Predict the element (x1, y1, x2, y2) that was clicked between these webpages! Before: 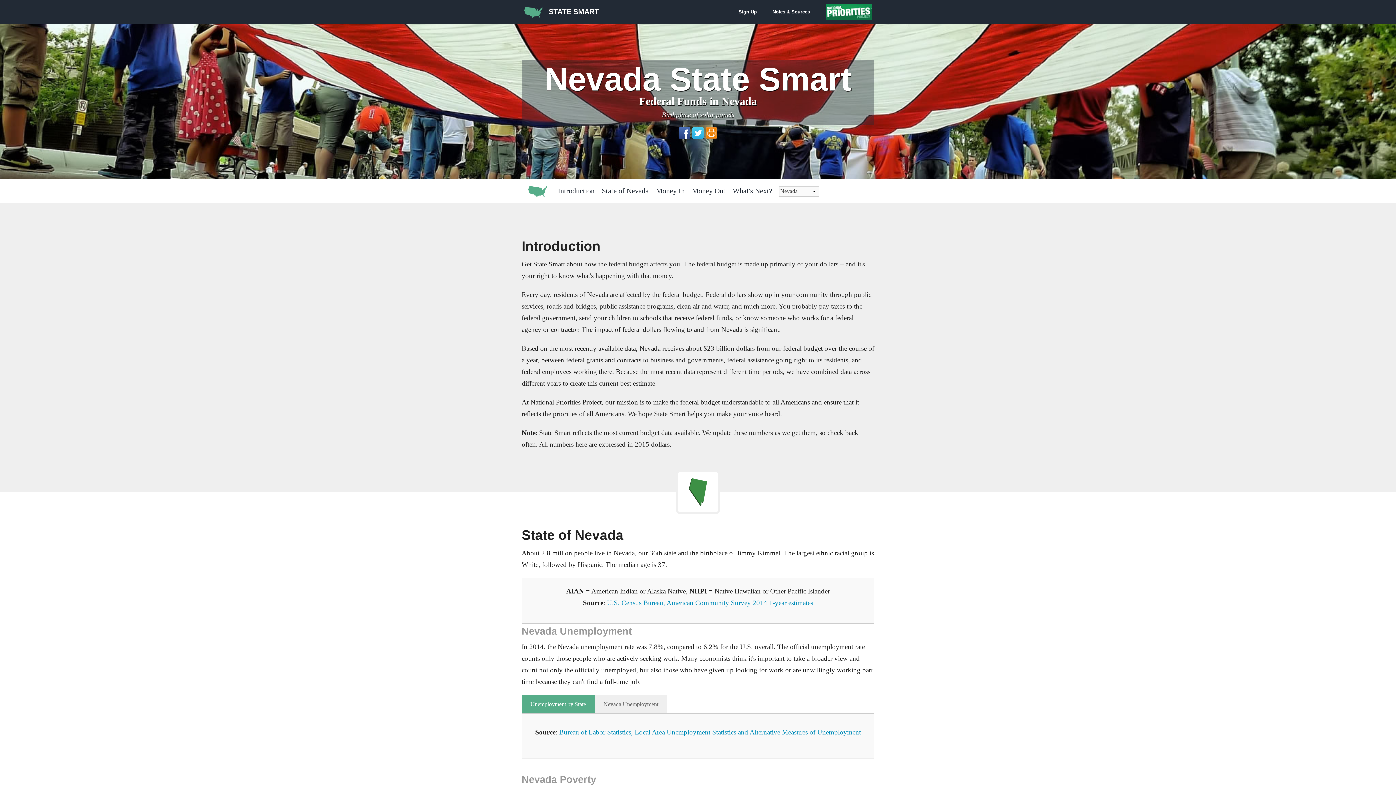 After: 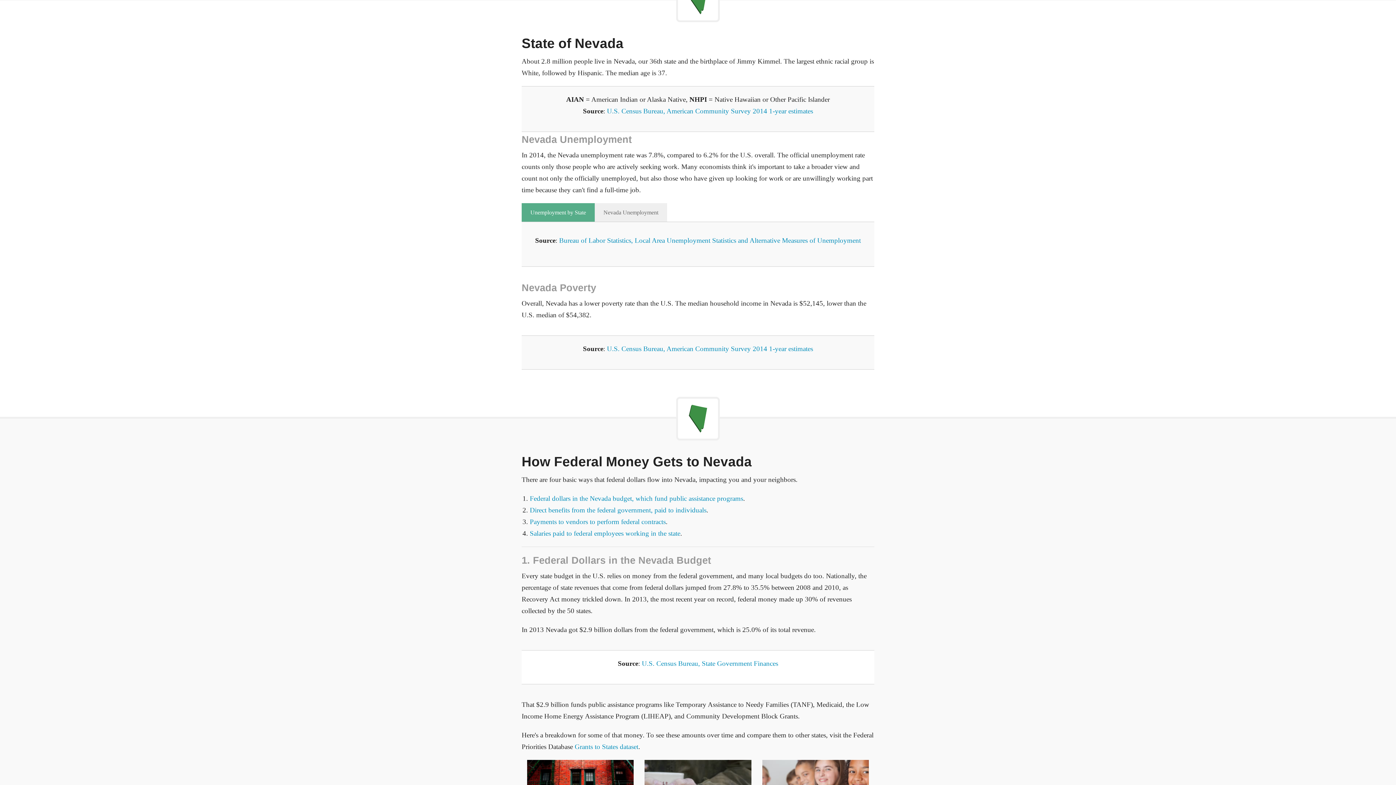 Action: label: State of Nevada bbox: (601, 186, 649, 195)